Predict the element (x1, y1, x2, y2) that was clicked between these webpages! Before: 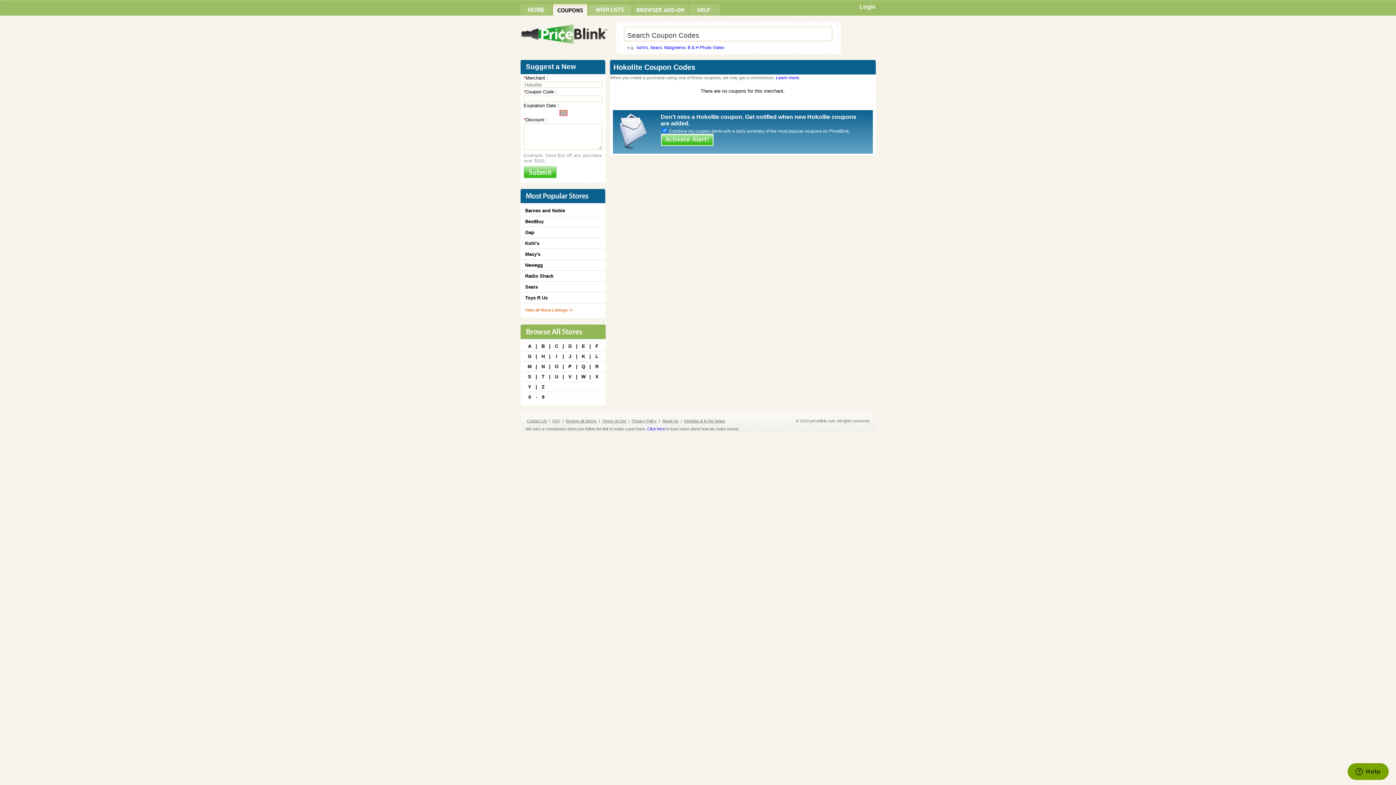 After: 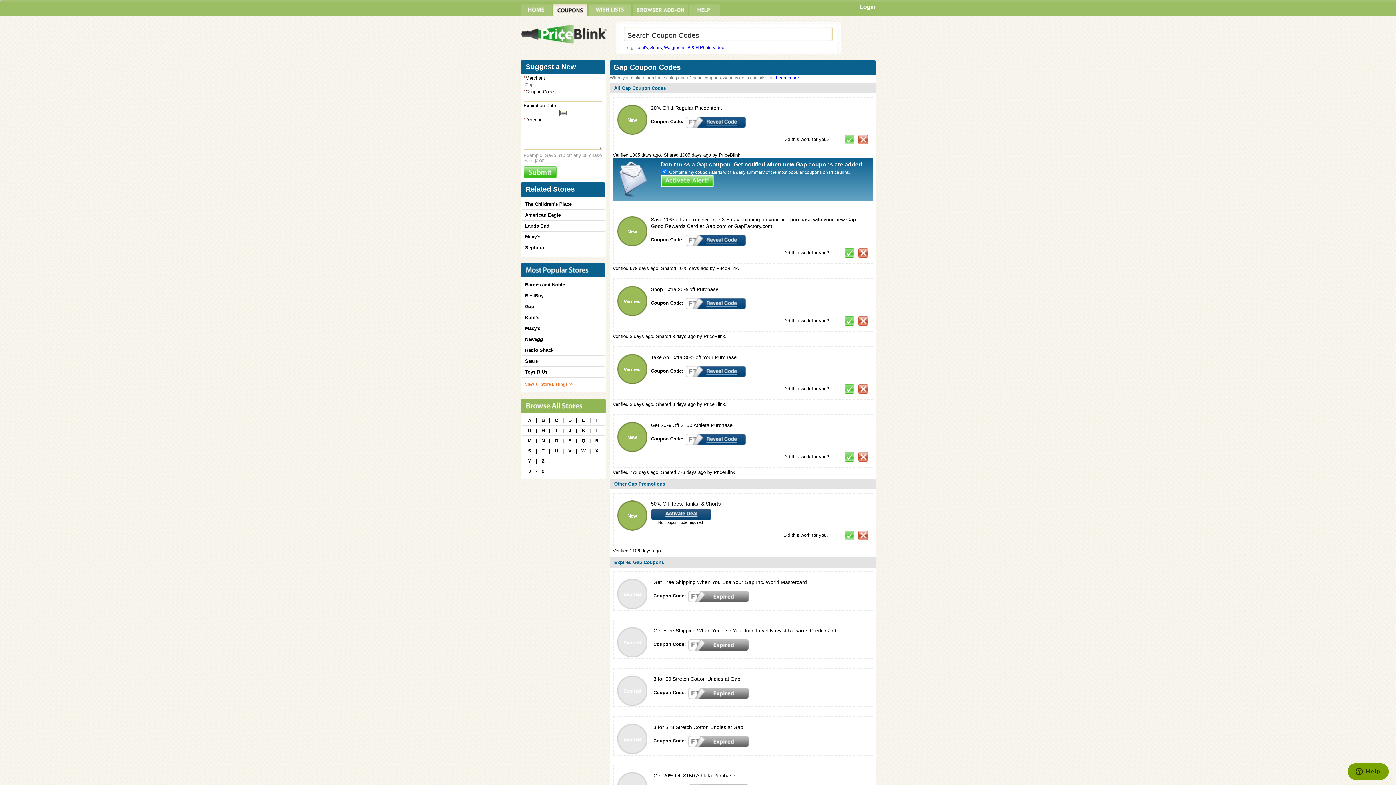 Action: label: Gap bbox: (525, 227, 534, 237)